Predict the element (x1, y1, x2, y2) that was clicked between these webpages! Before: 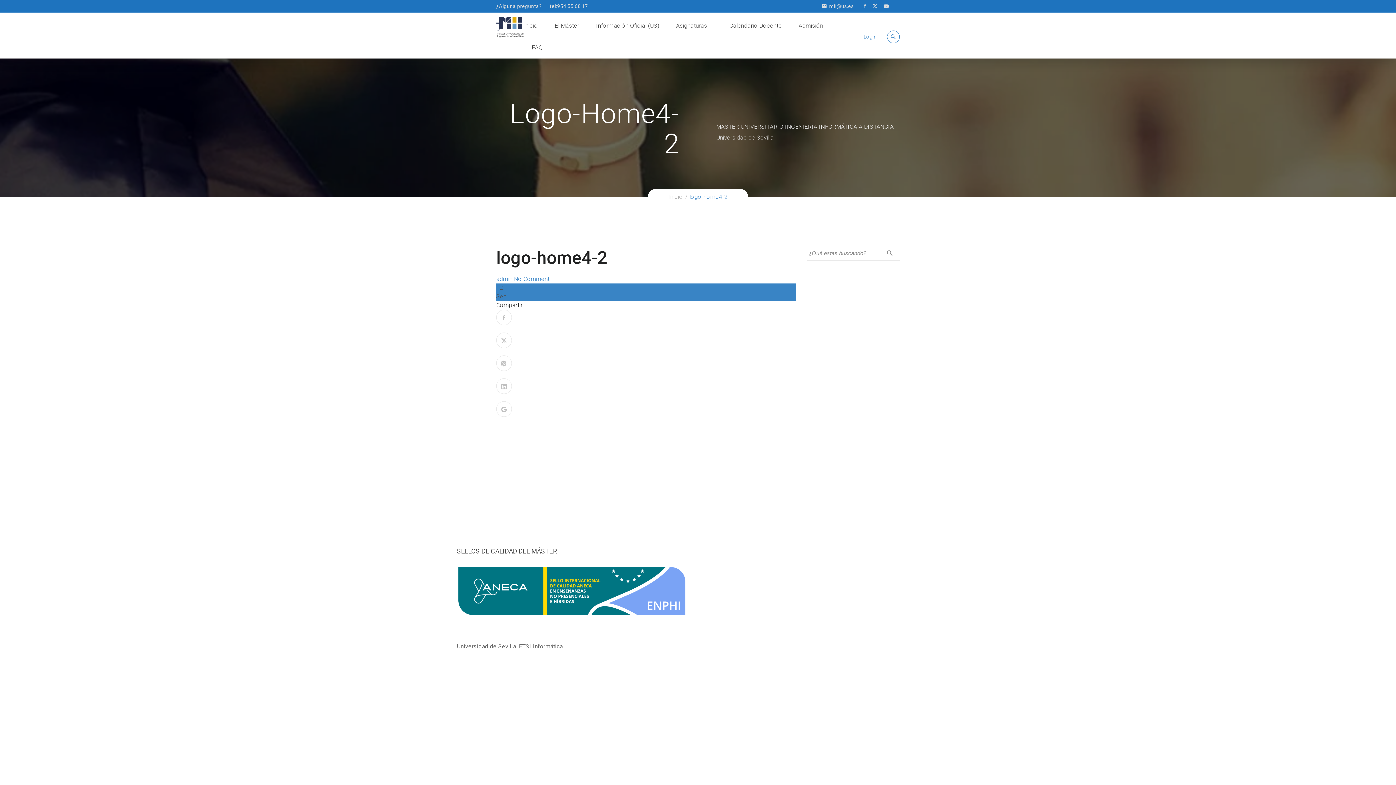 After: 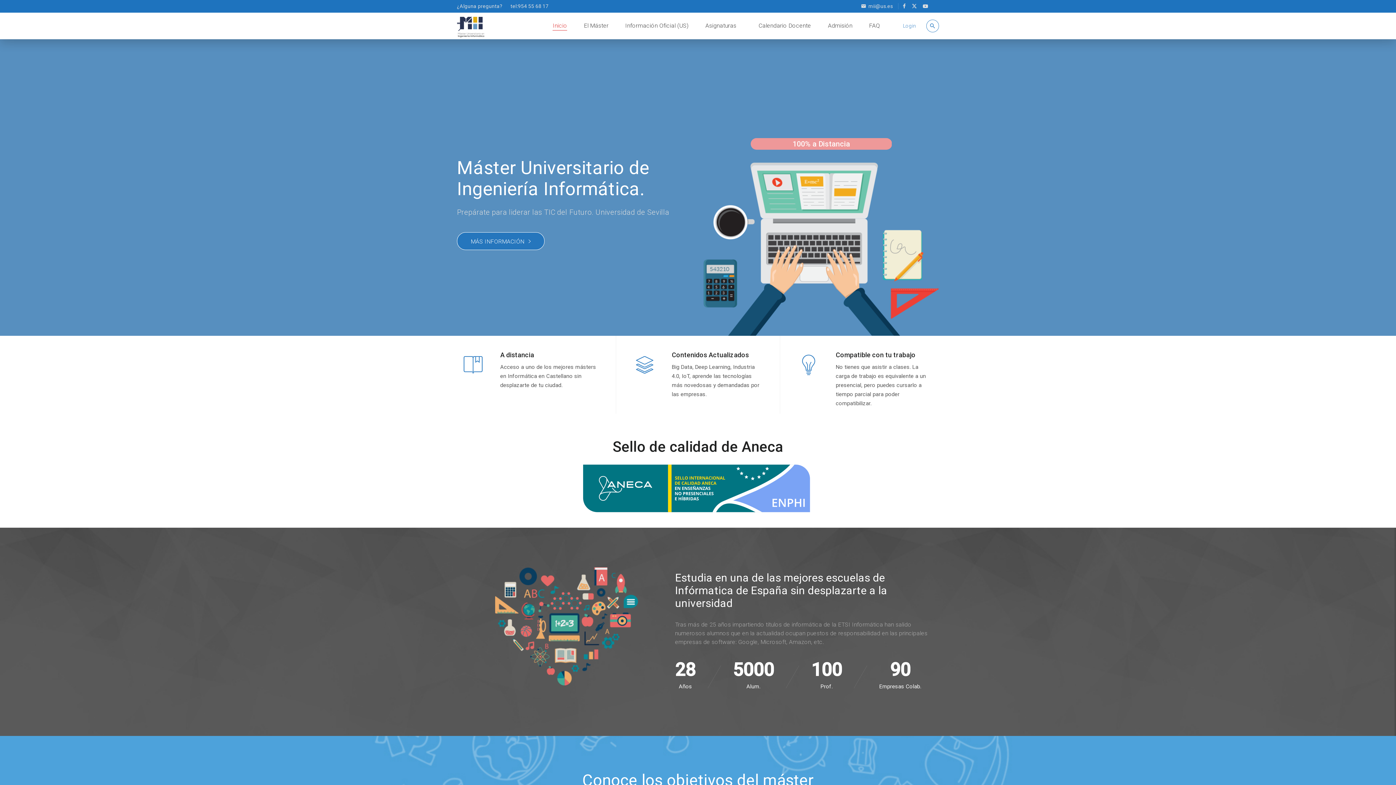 Action: bbox: (496, 23, 523, 30)